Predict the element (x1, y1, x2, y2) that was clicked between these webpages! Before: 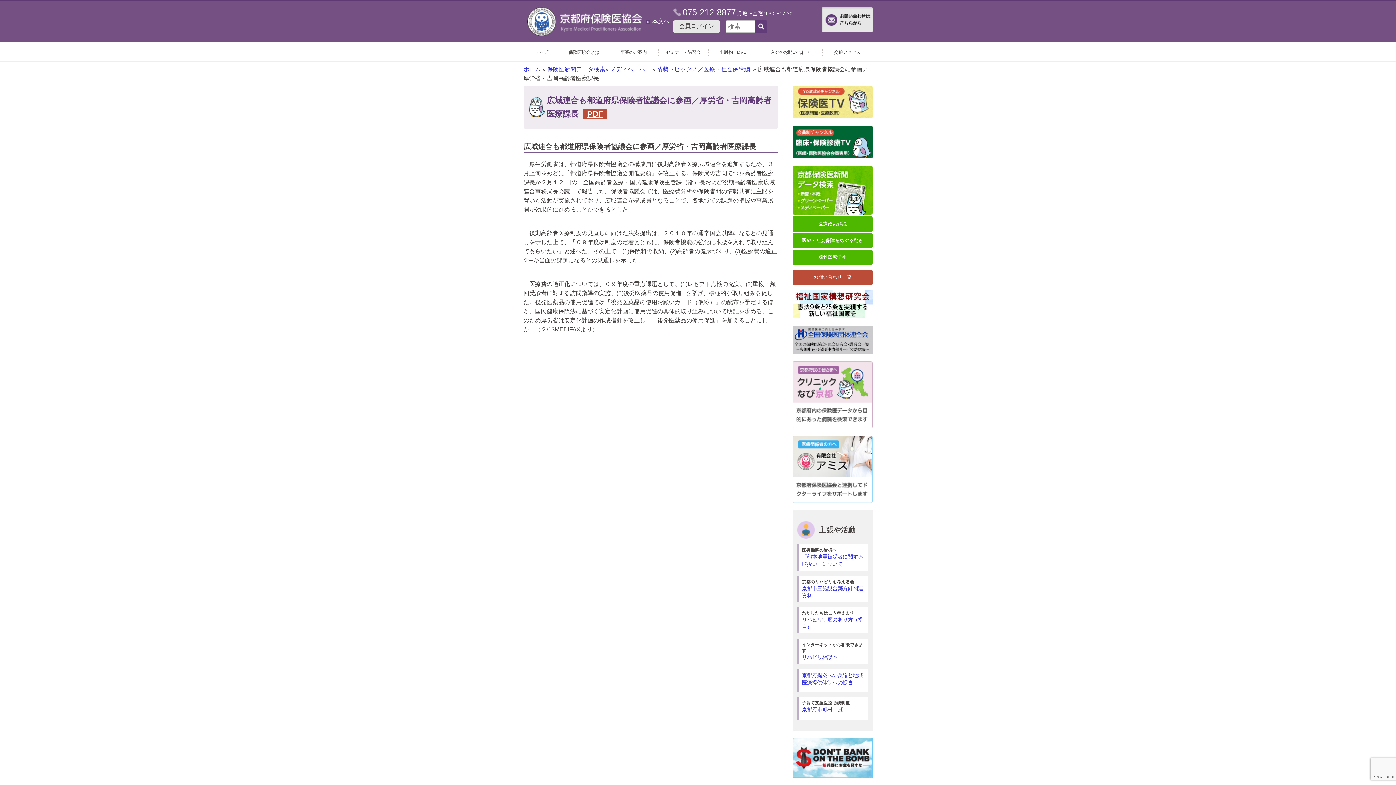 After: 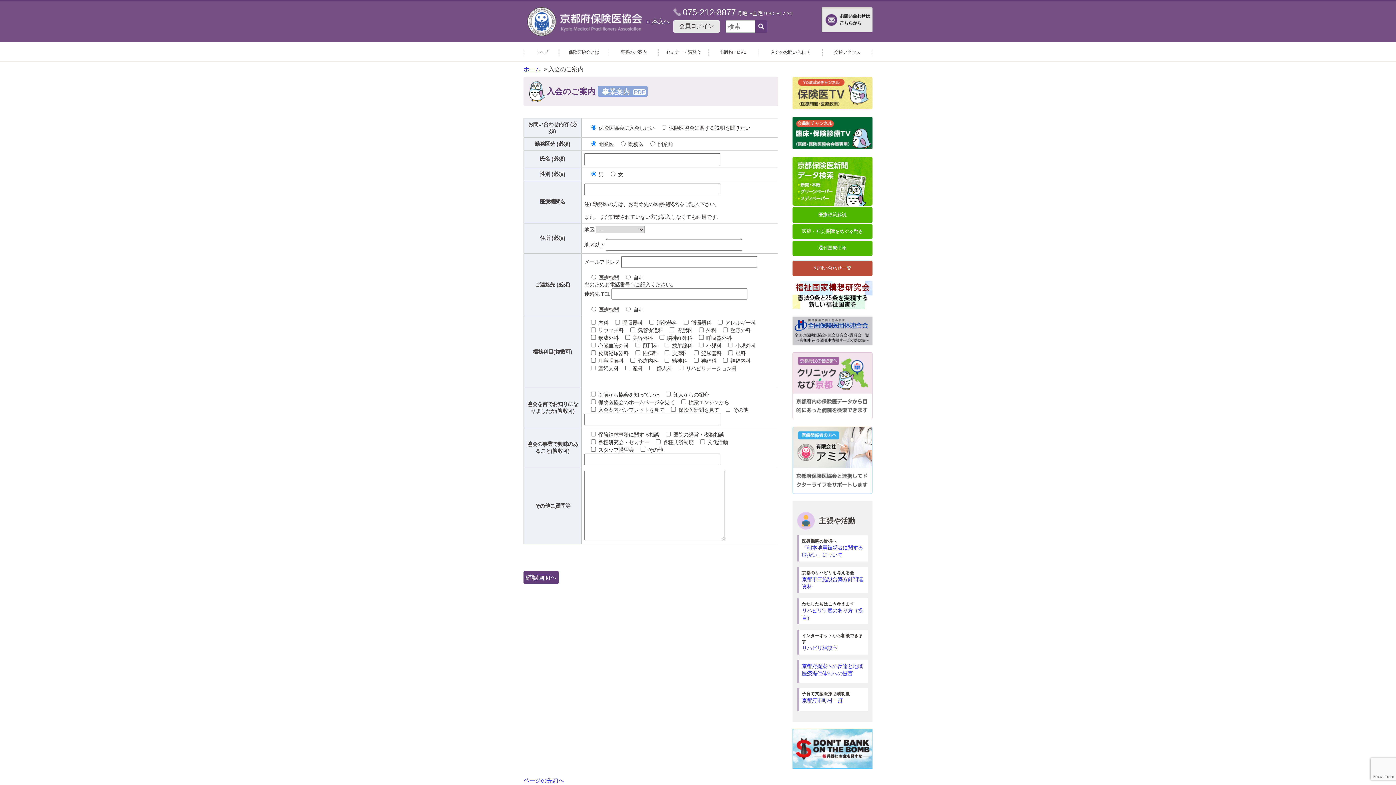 Action: label: 入会のお問い合わせ bbox: (757, 42, 822, 61)